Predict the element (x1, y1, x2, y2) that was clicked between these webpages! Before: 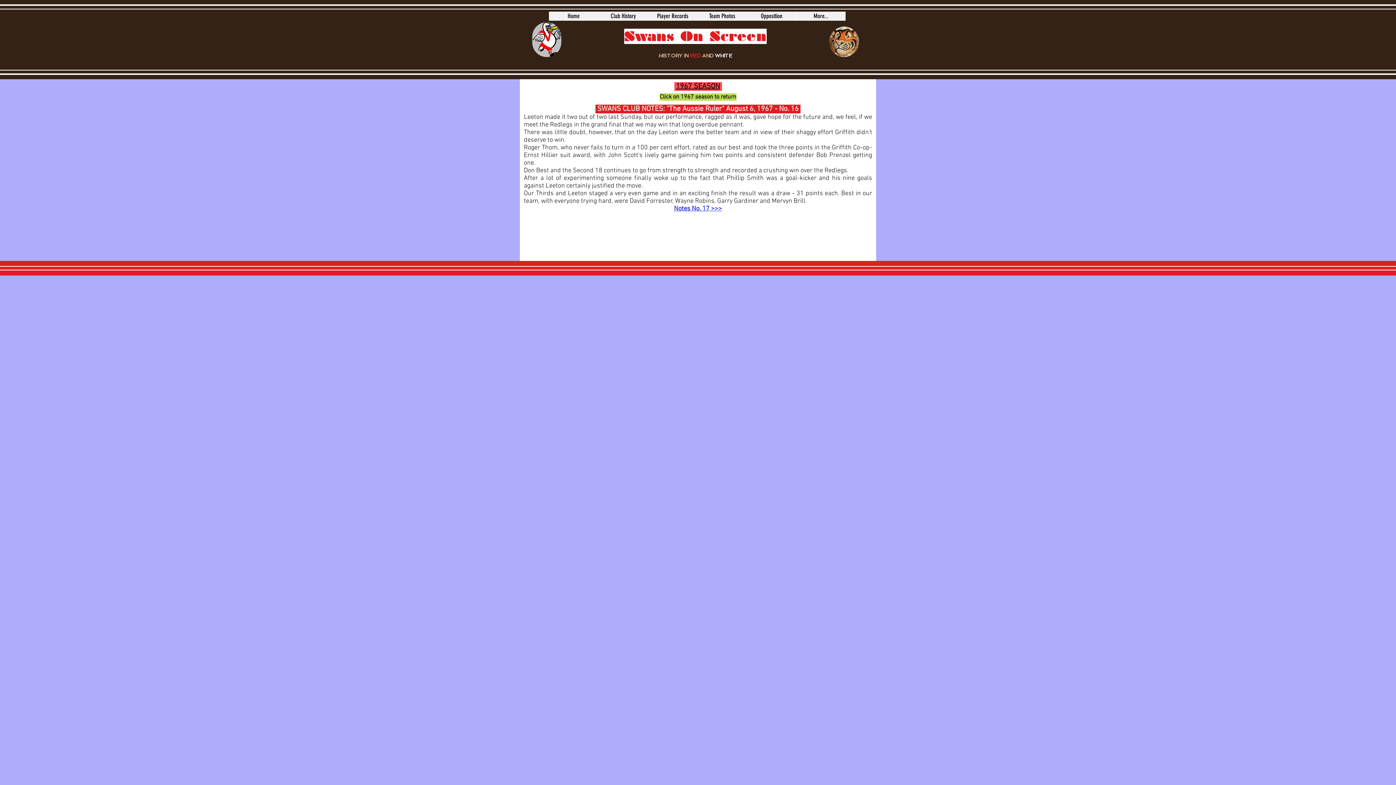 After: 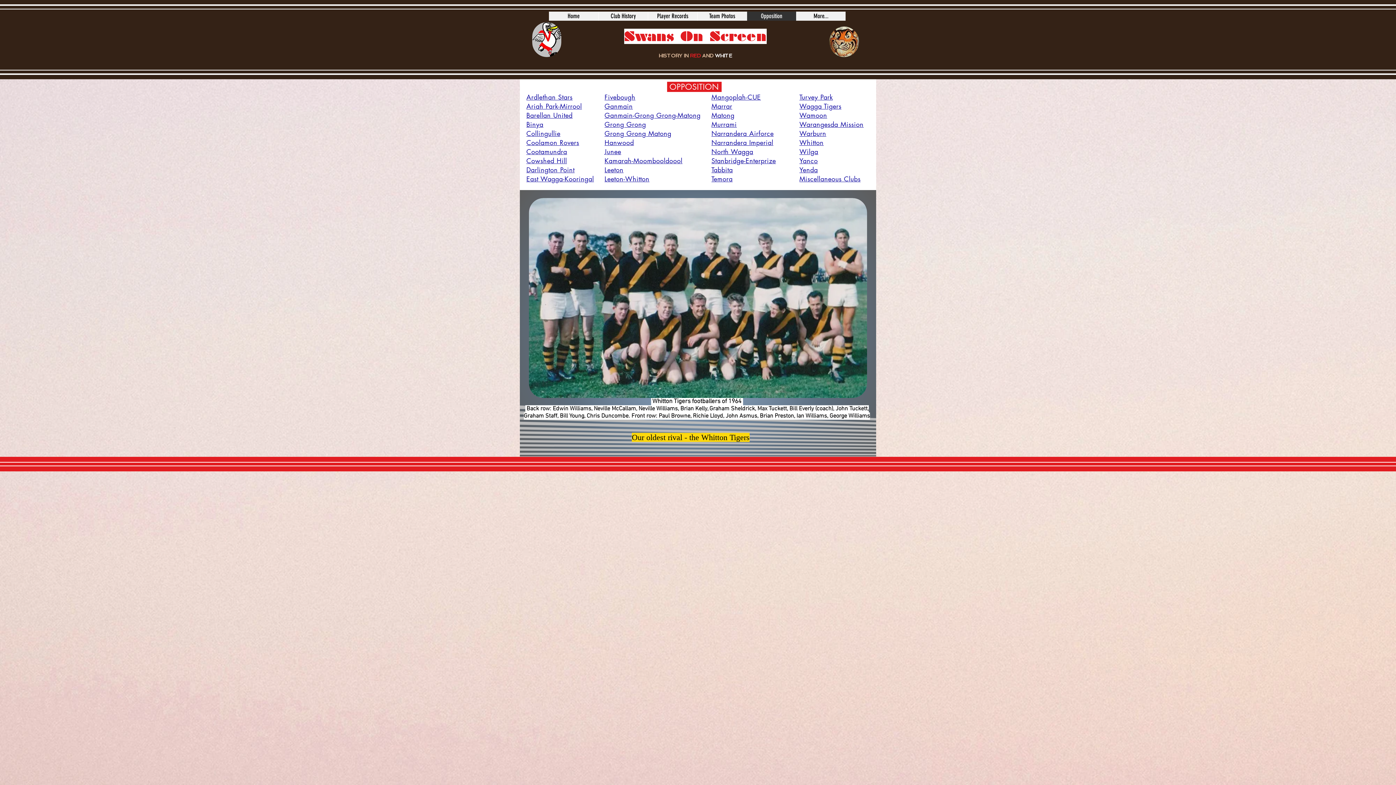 Action: label: Opposition bbox: (746, 11, 796, 20)